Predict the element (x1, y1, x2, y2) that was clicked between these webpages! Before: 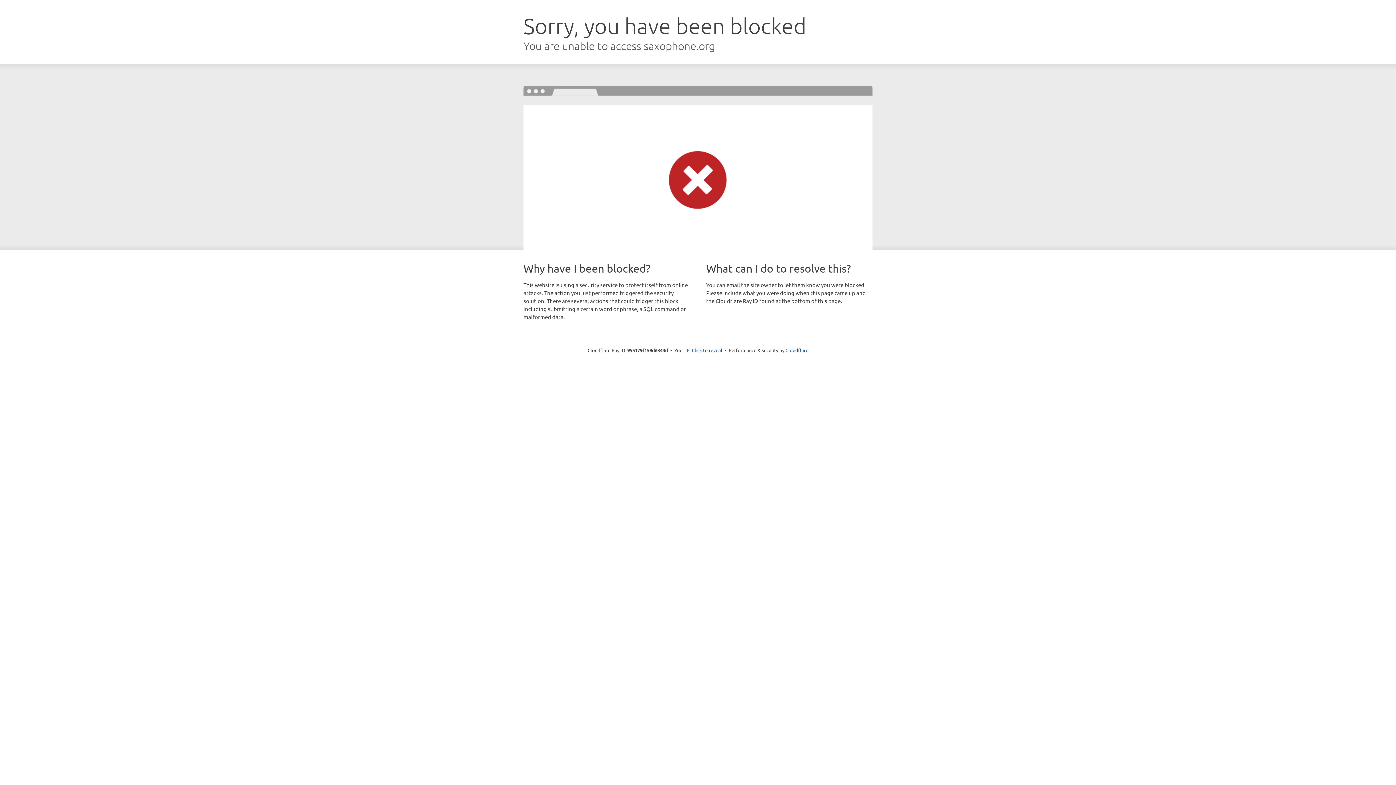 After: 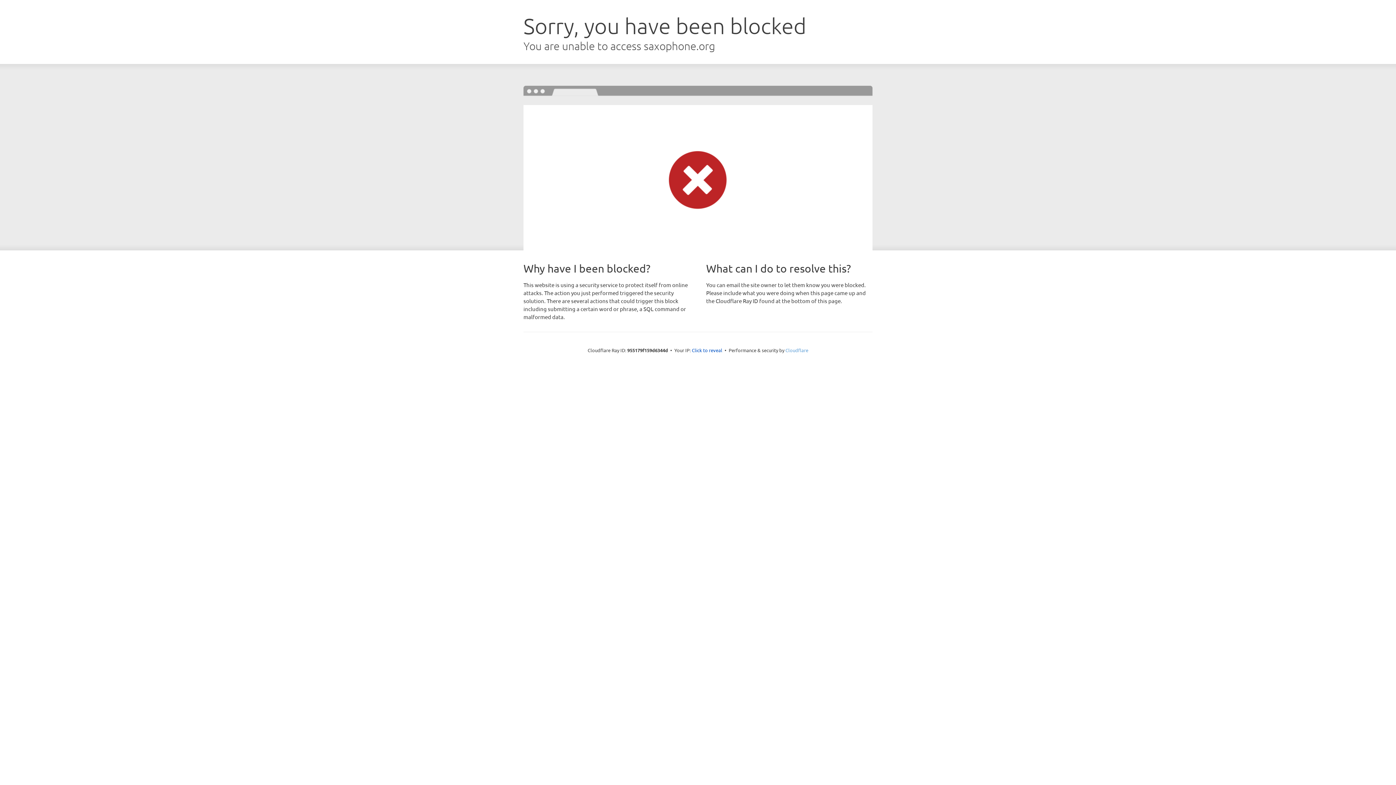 Action: label: Cloudflare bbox: (785, 347, 808, 353)